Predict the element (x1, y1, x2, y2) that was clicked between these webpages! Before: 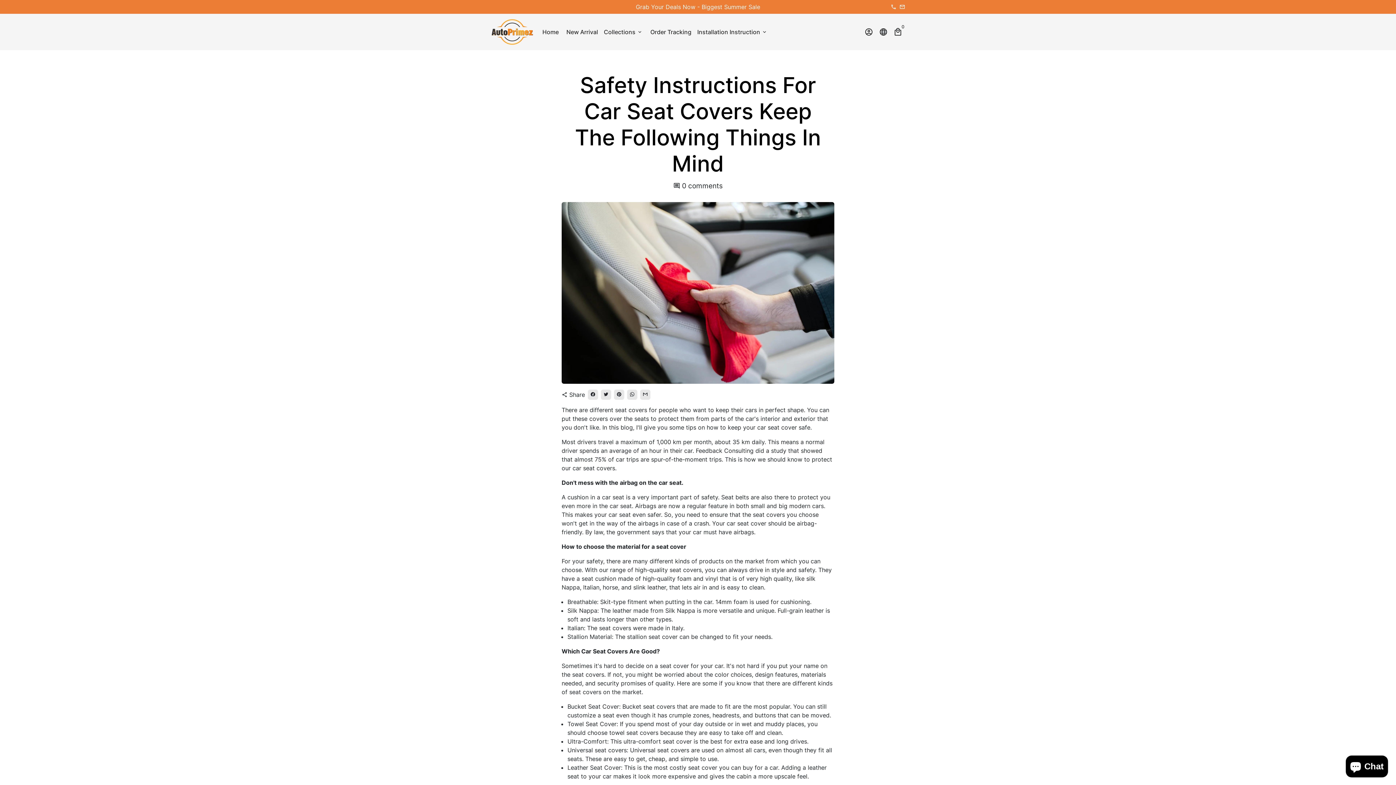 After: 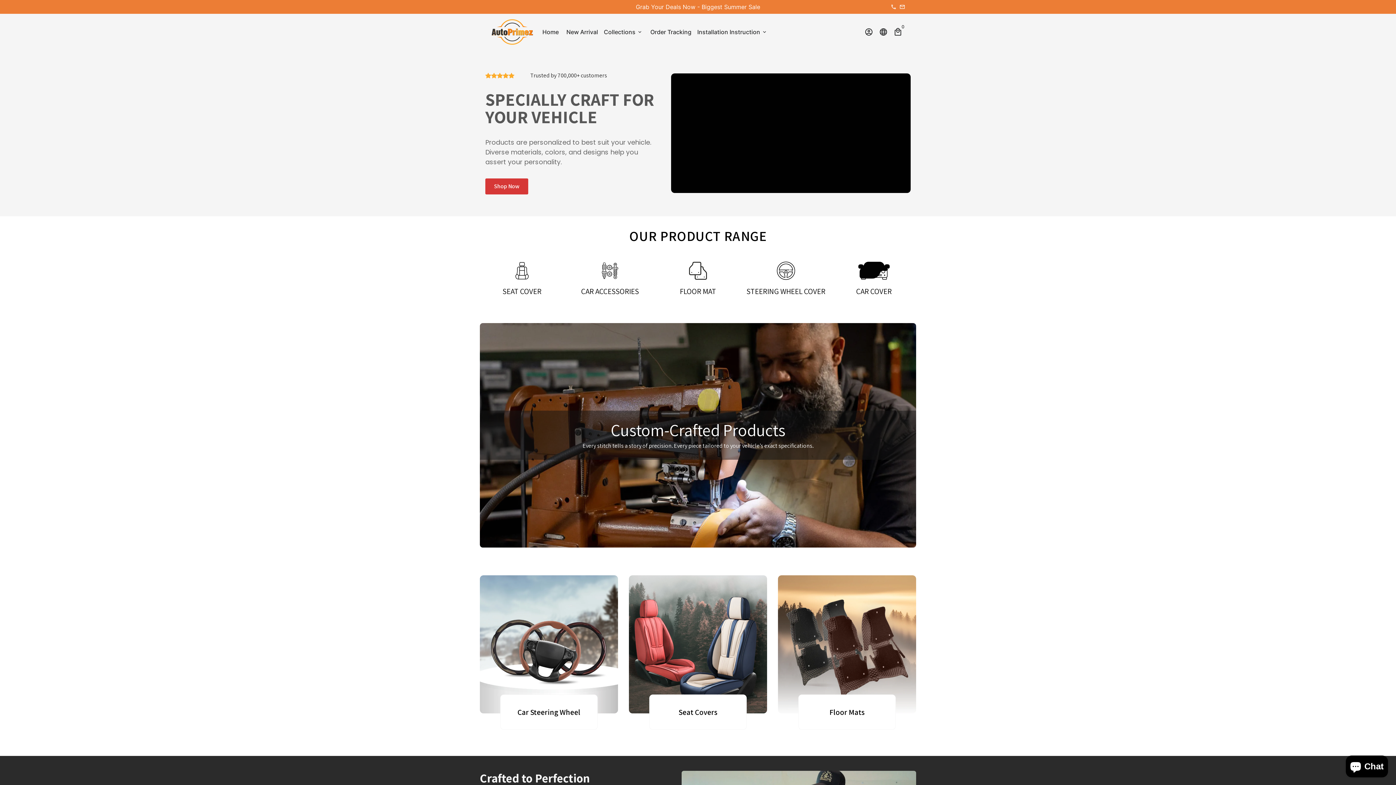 Action: label: Home bbox: (539, 26, 561, 37)